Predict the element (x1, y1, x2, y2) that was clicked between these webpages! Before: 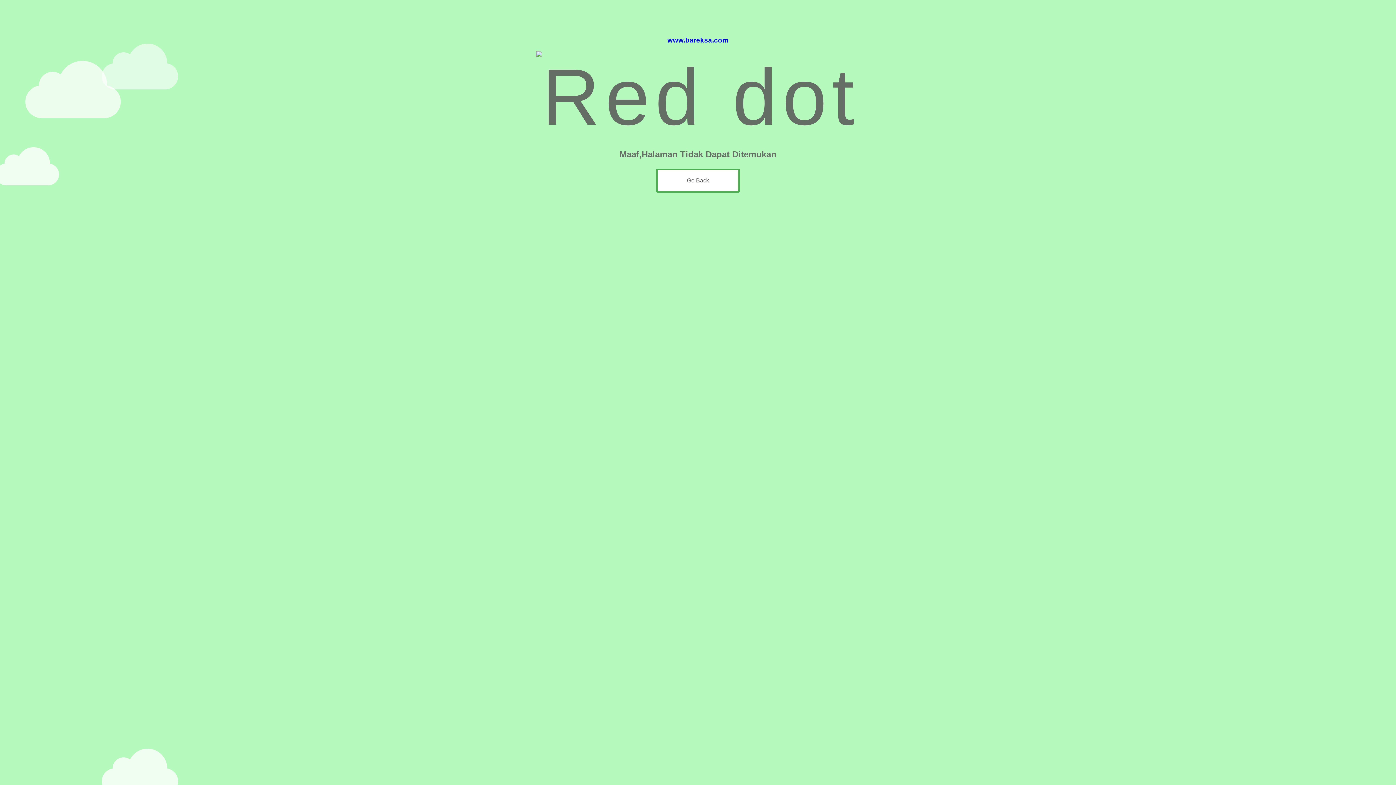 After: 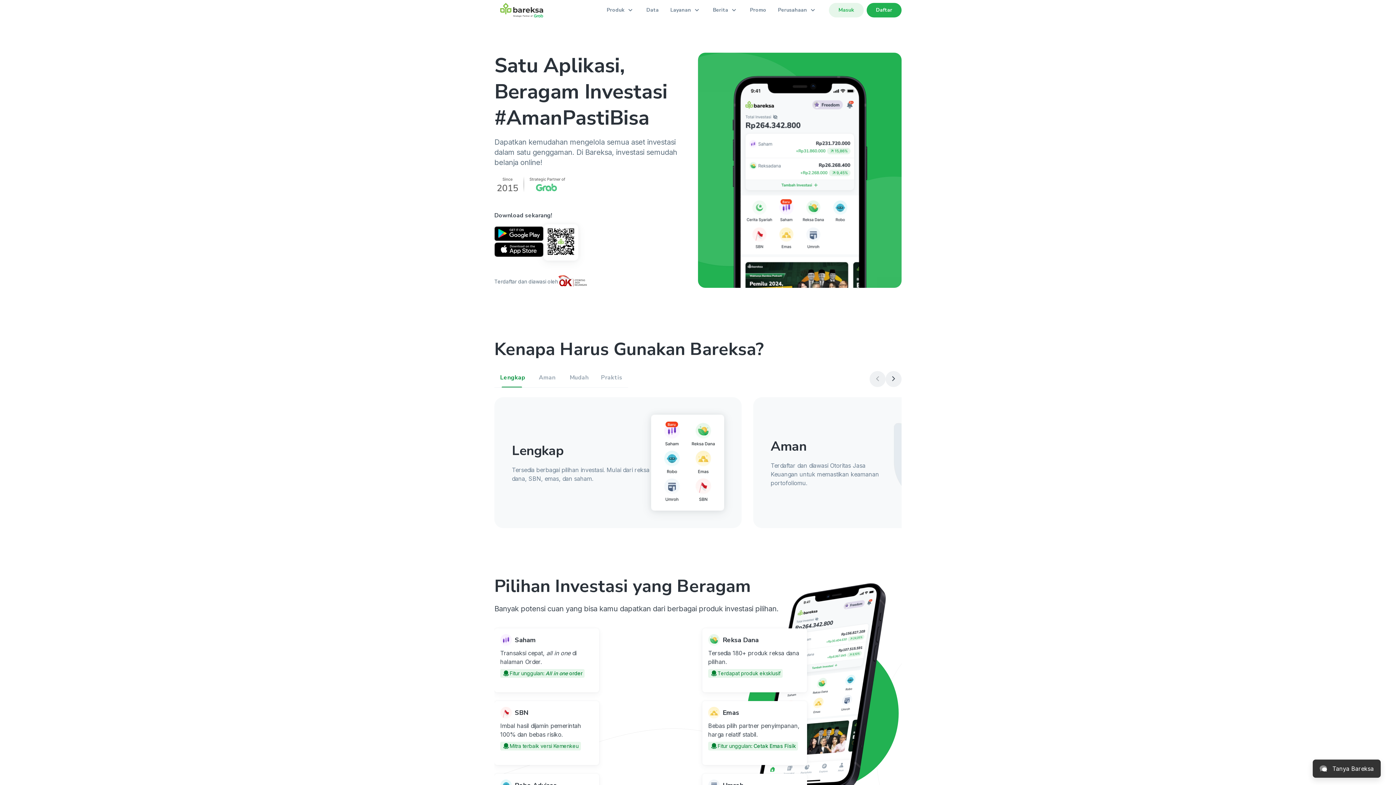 Action: bbox: (656, 168, 740, 192) label: Go Back